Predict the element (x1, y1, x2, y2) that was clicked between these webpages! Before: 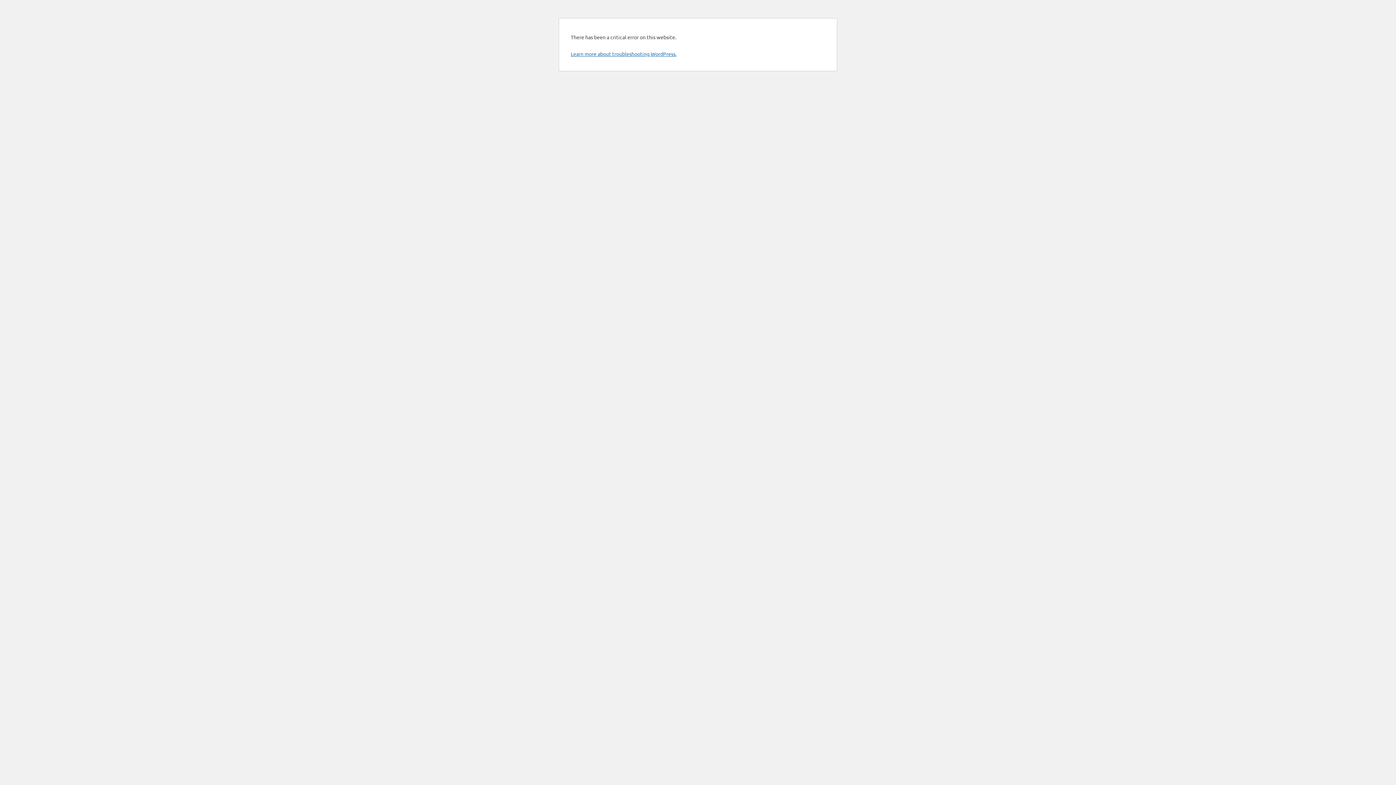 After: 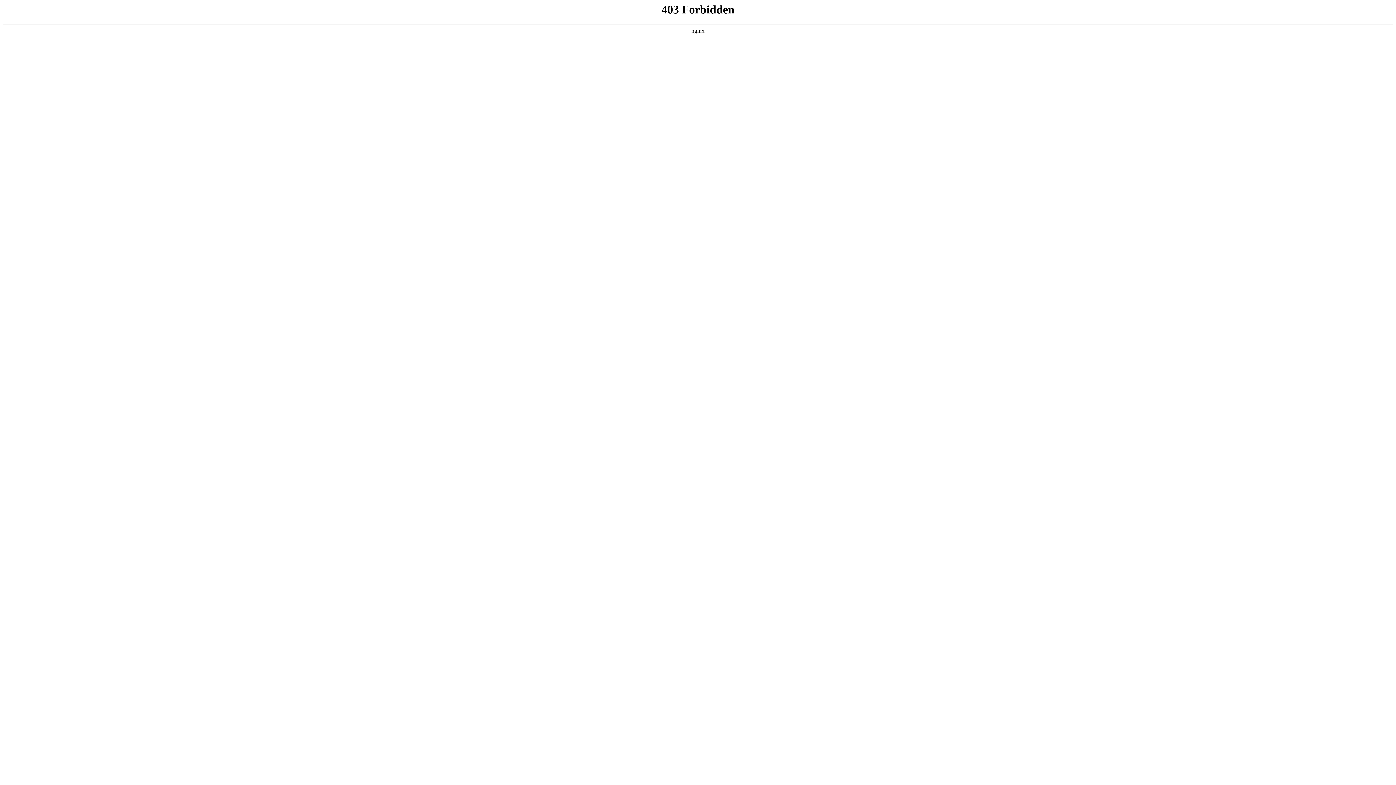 Action: bbox: (570, 50, 676, 57) label: Learn more about troubleshooting WordPress.